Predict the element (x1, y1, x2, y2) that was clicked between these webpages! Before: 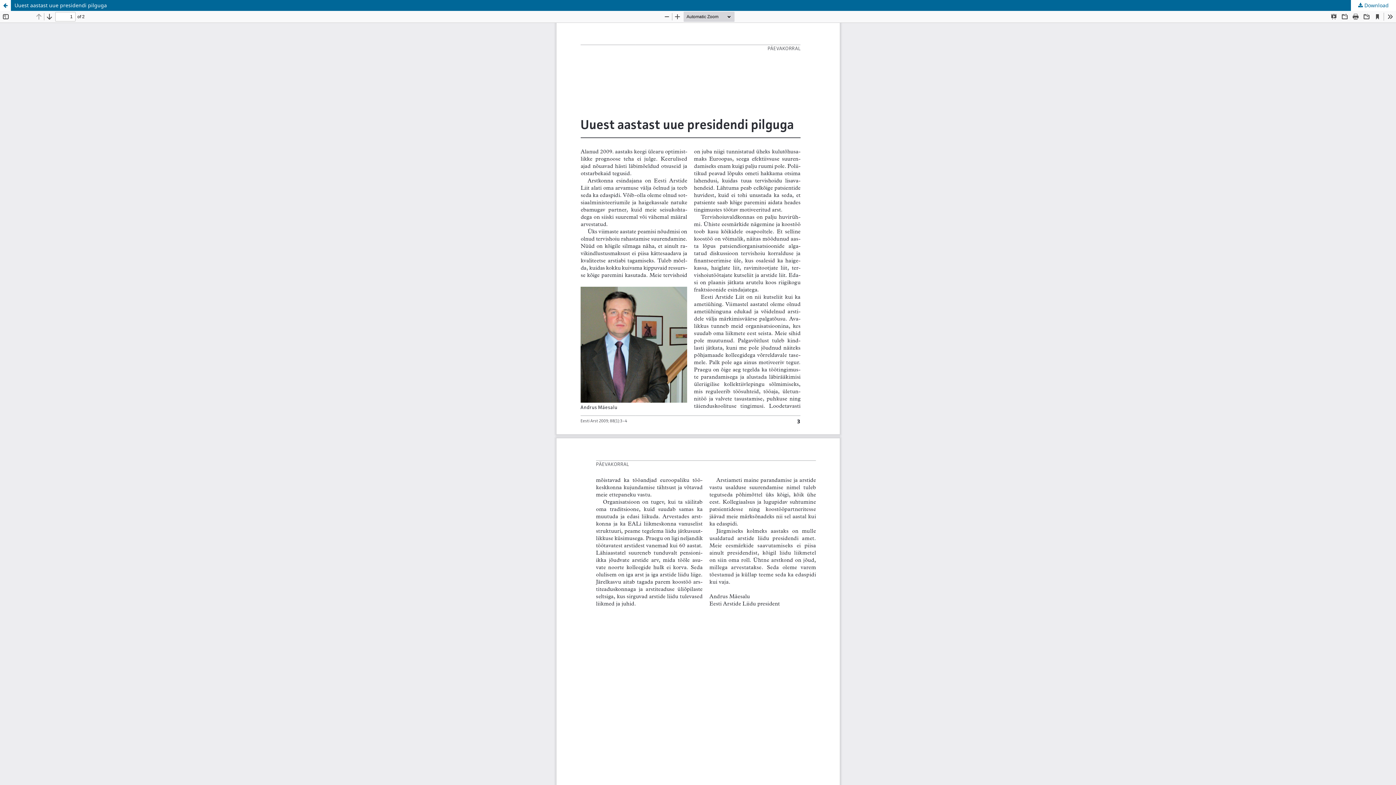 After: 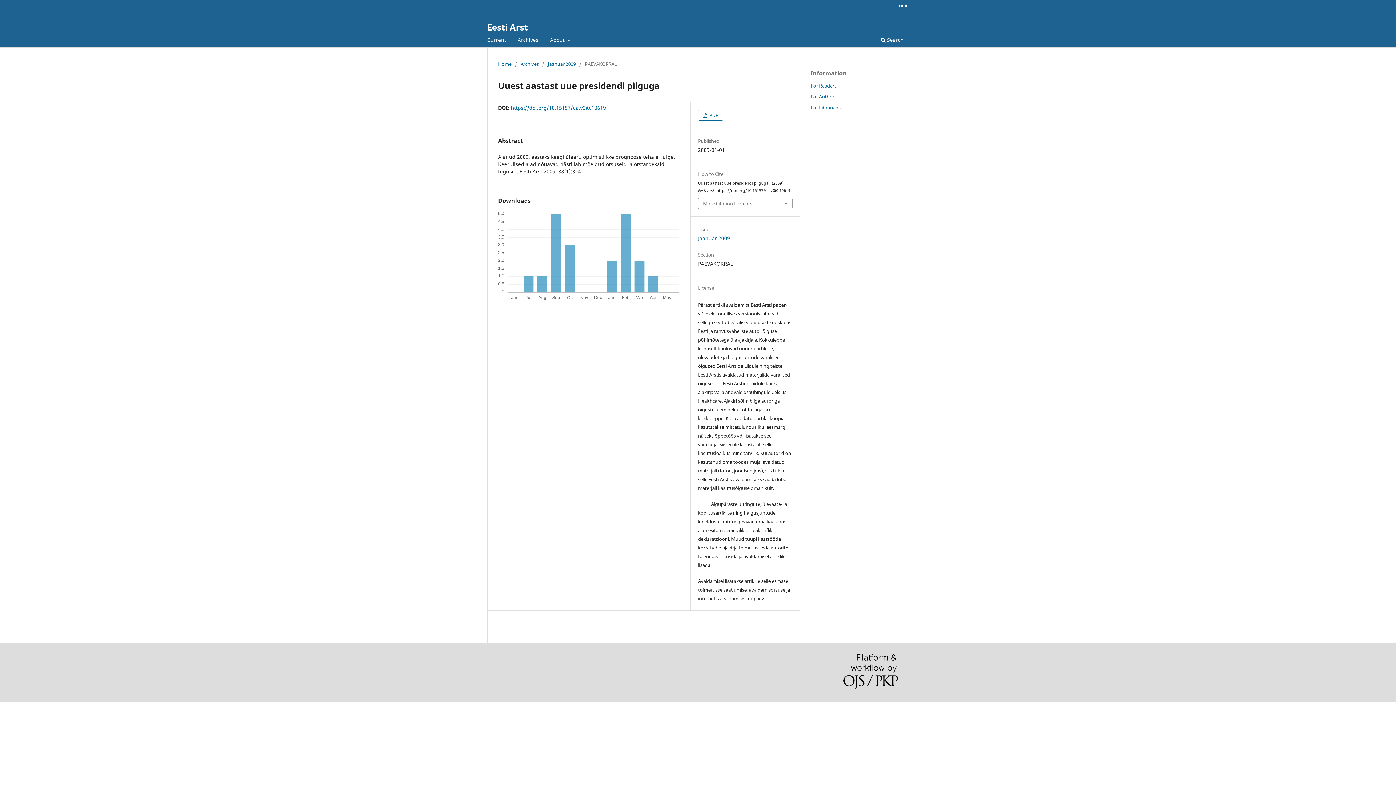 Action: bbox: (0, 0, 1396, 10) label: Uuest aastast uue presidendi pilguga